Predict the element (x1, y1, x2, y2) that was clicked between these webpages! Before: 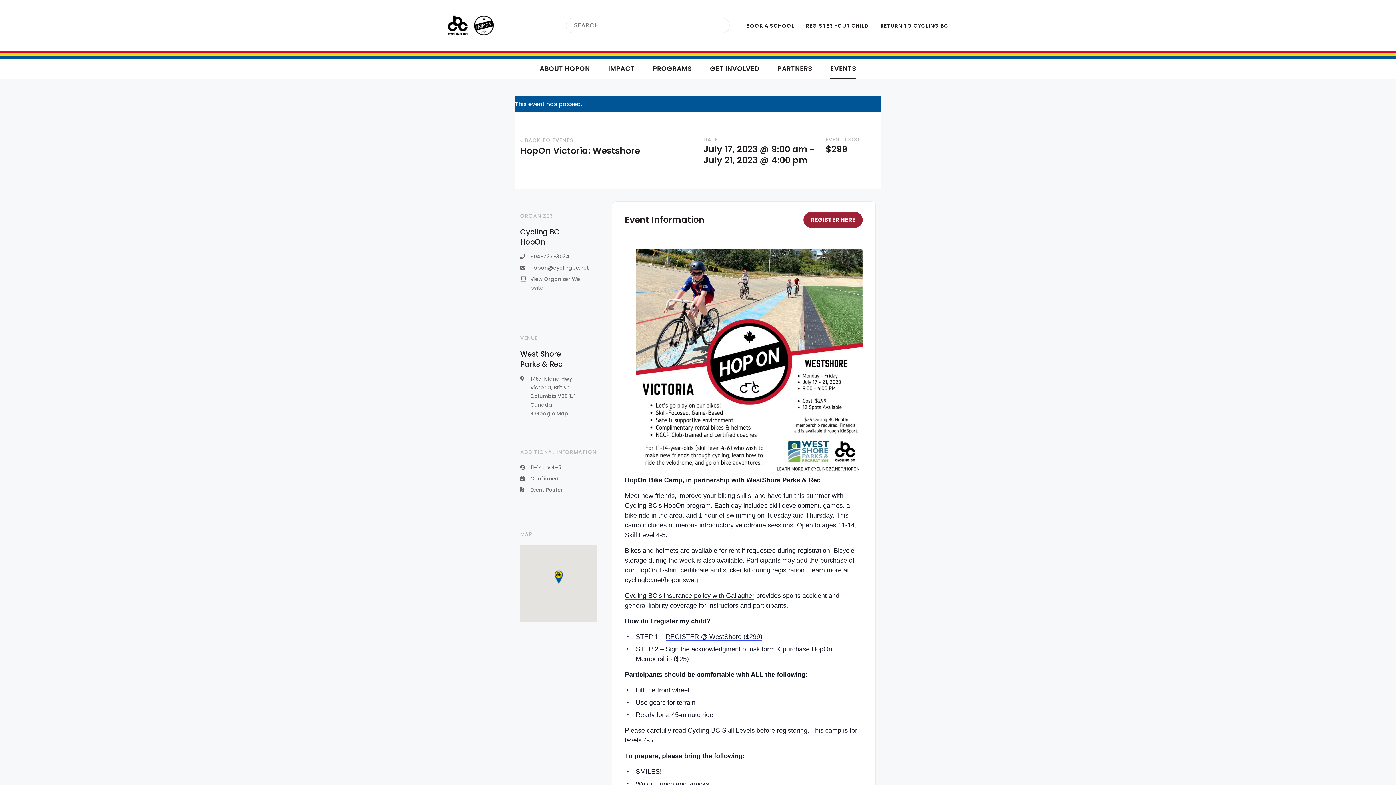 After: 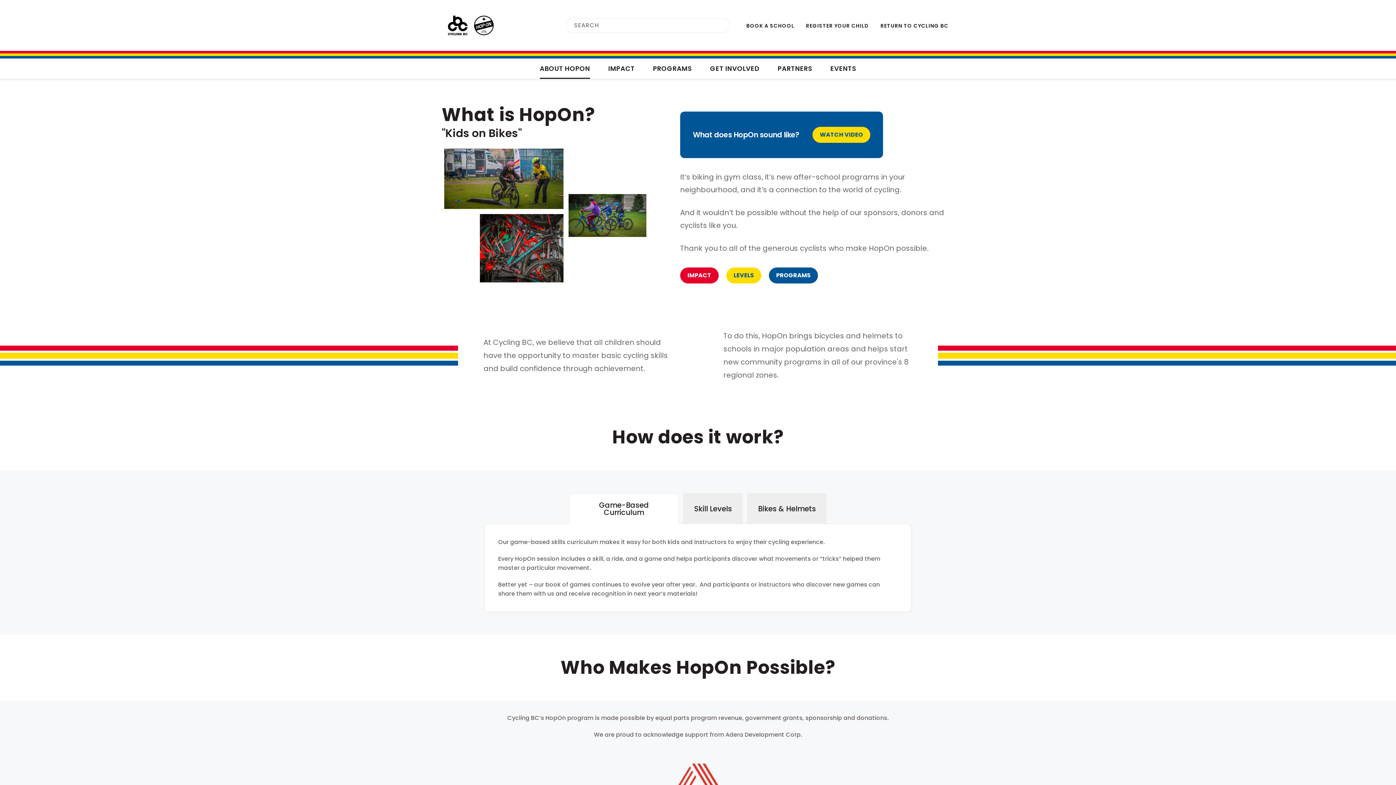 Action: bbox: (539, 58, 590, 78) label: ABOUT HOPON